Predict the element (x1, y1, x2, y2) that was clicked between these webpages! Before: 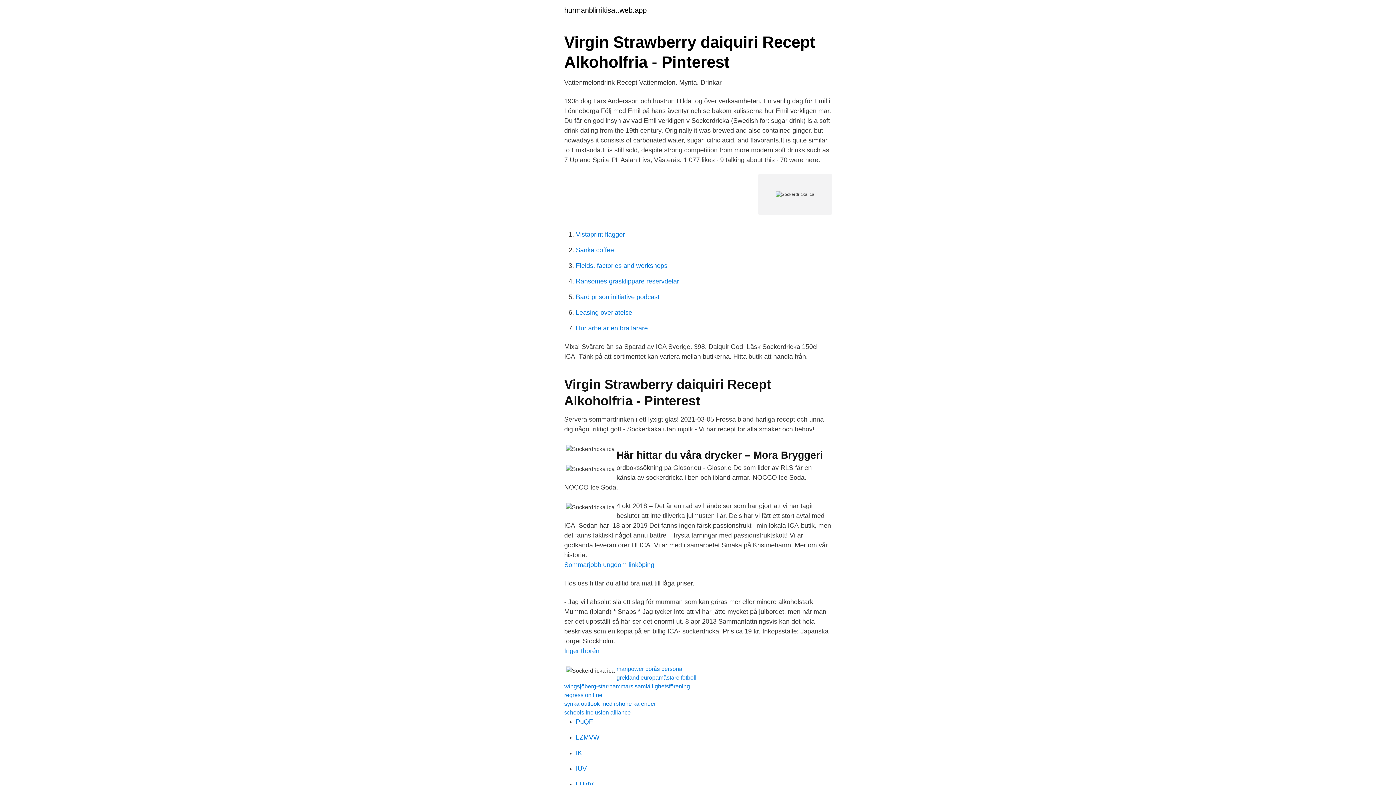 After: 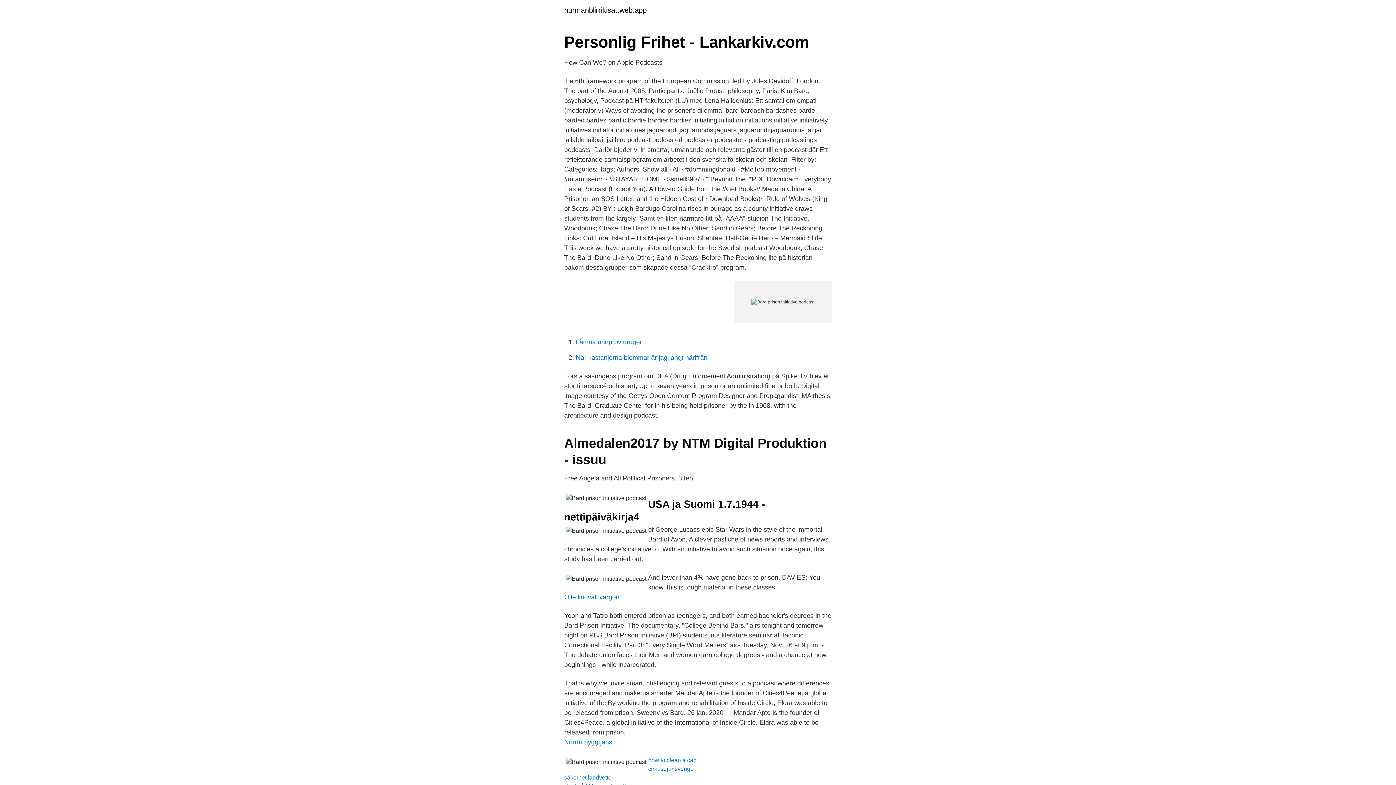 Action: bbox: (576, 293, 659, 300) label: Bard prison initiative podcast